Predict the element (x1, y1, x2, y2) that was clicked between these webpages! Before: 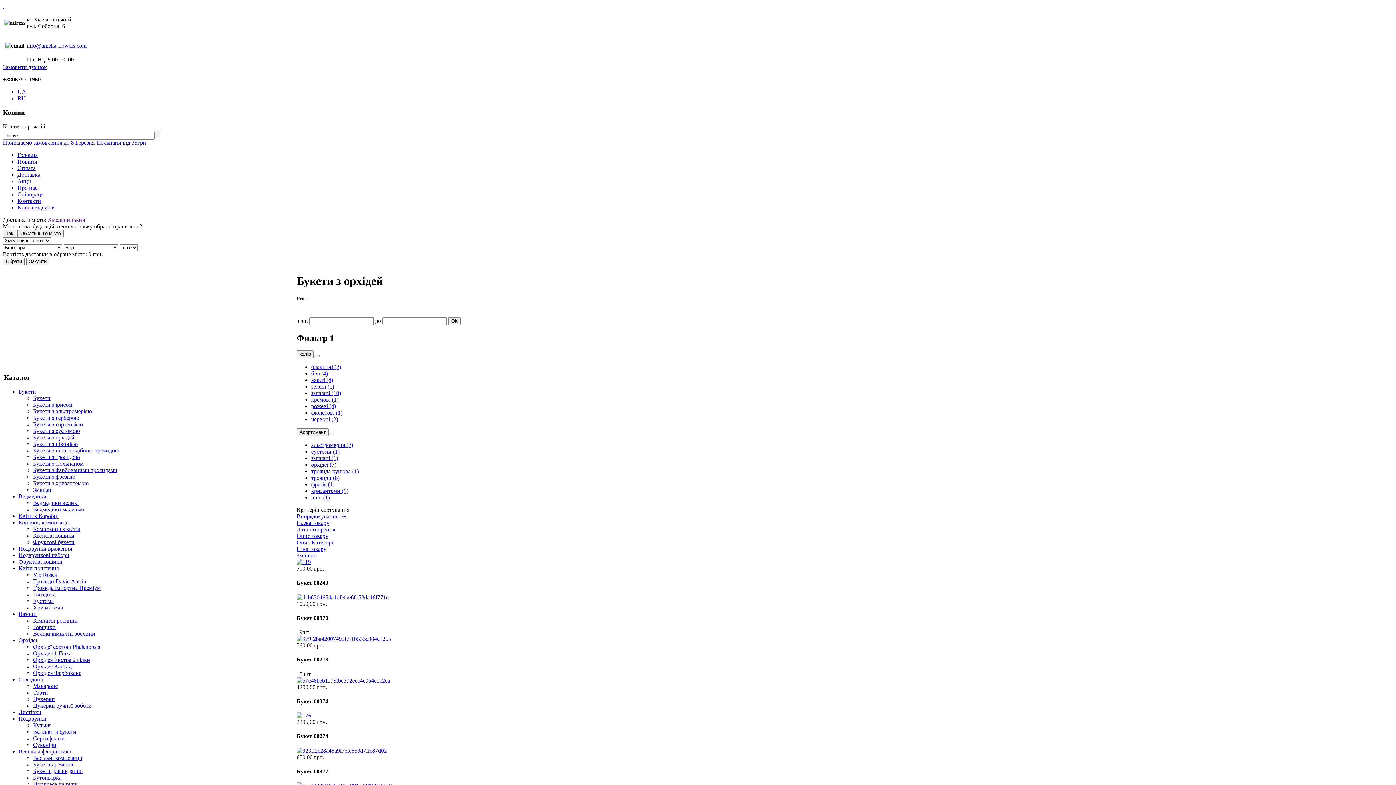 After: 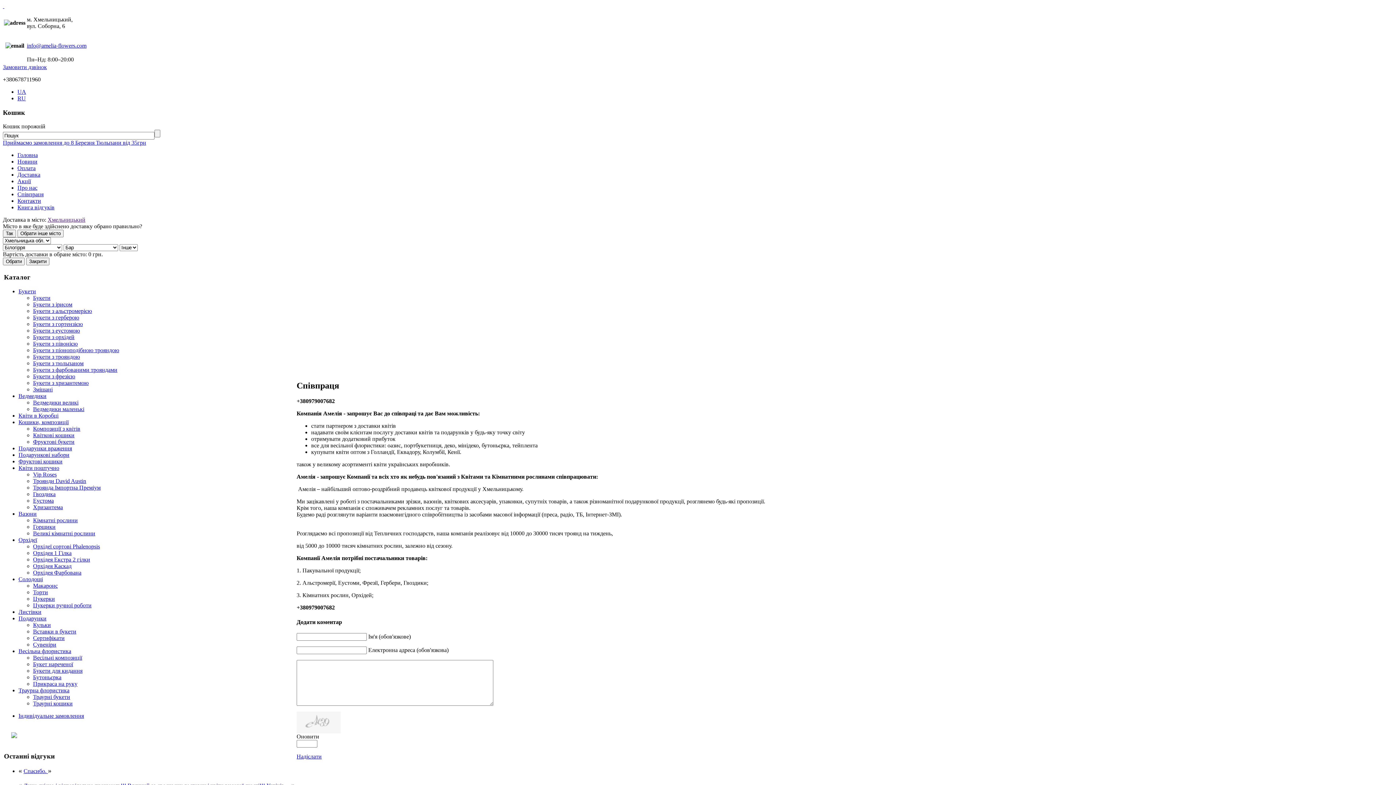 Action: label: Співпраця bbox: (17, 191, 43, 197)